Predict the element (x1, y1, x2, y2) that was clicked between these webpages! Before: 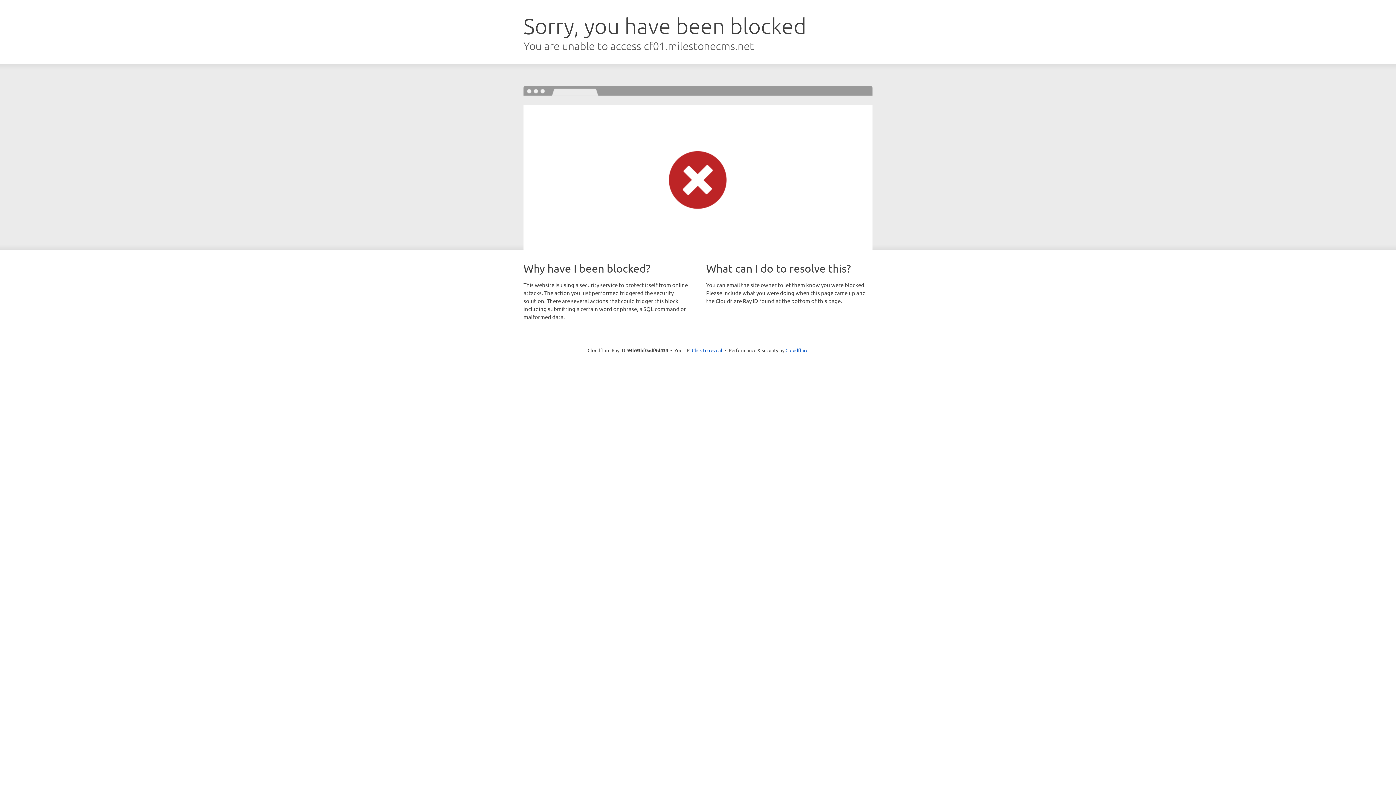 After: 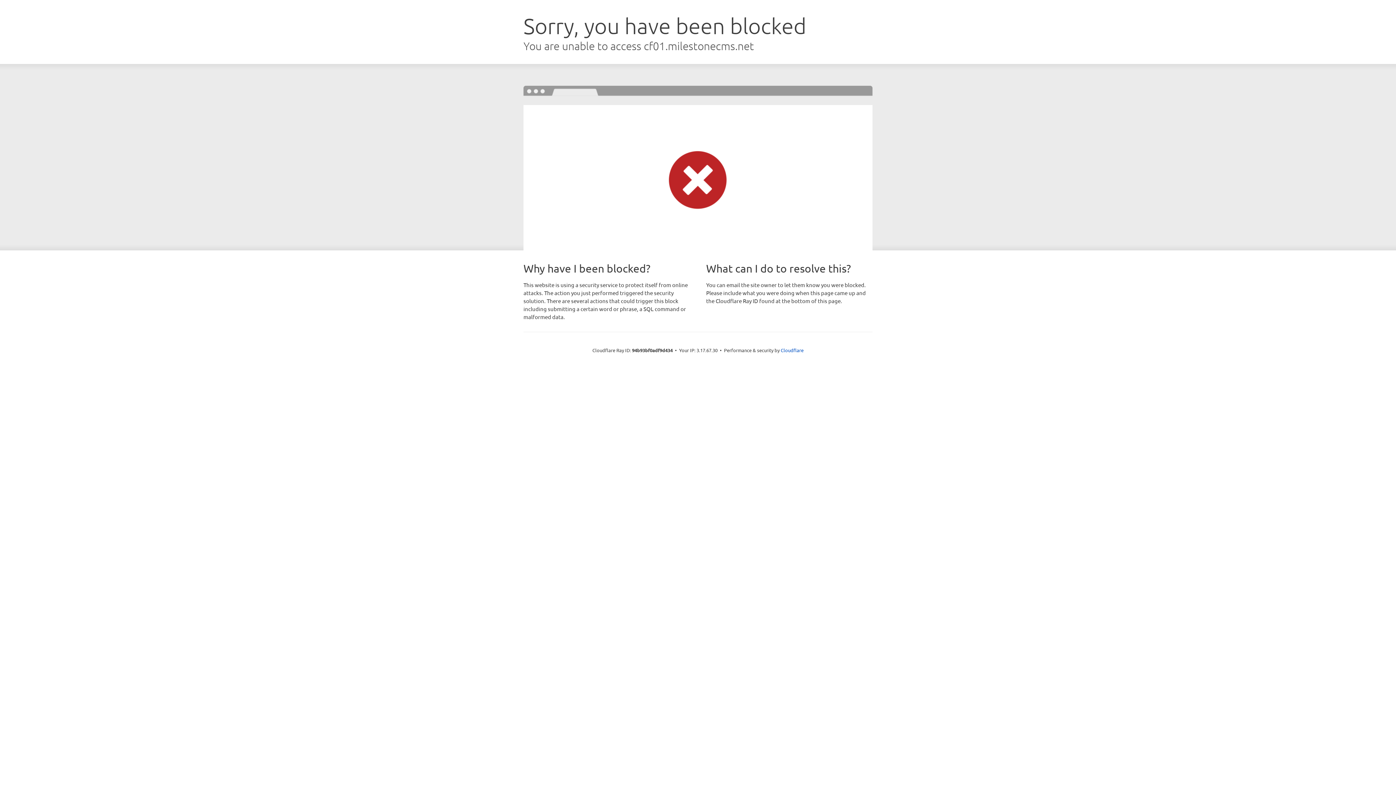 Action: label: Click to reveal bbox: (692, 346, 722, 353)